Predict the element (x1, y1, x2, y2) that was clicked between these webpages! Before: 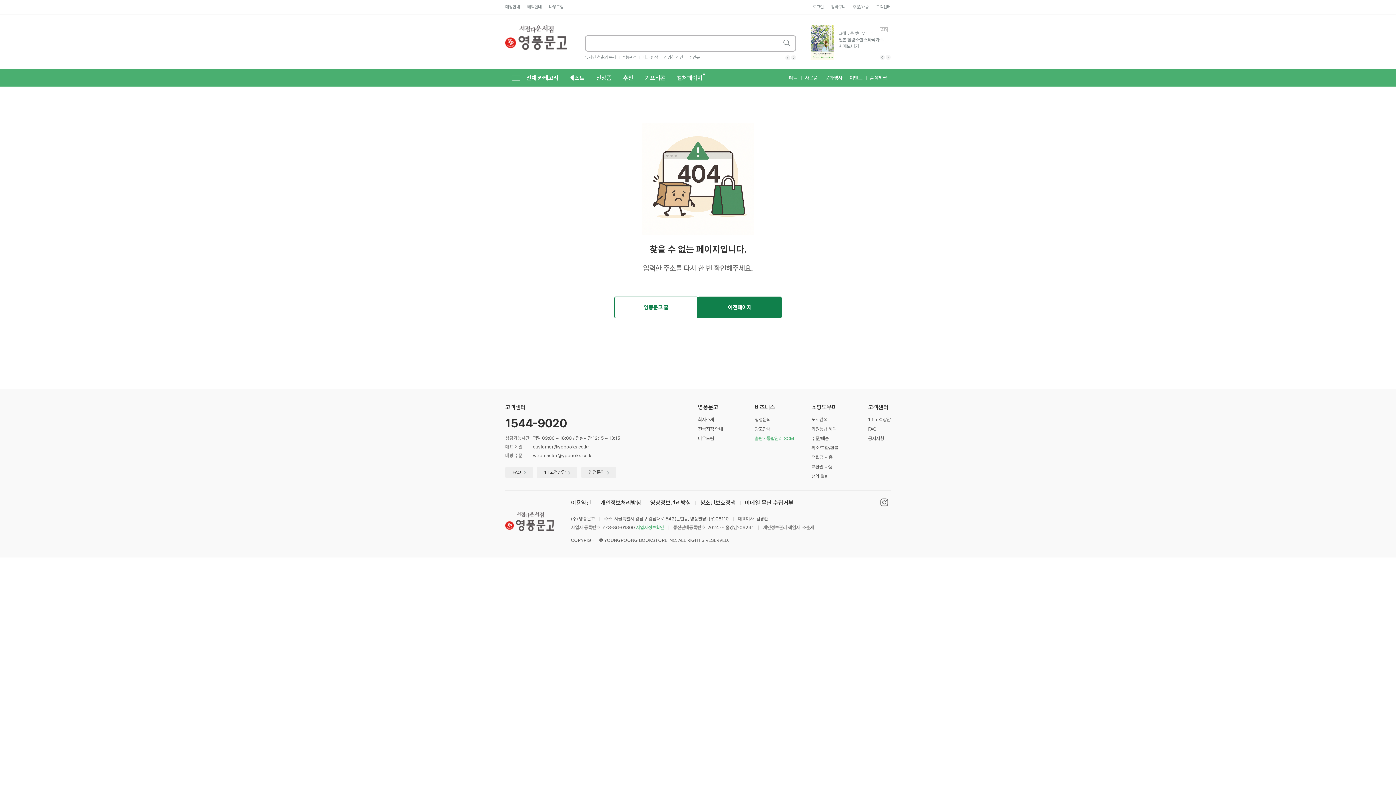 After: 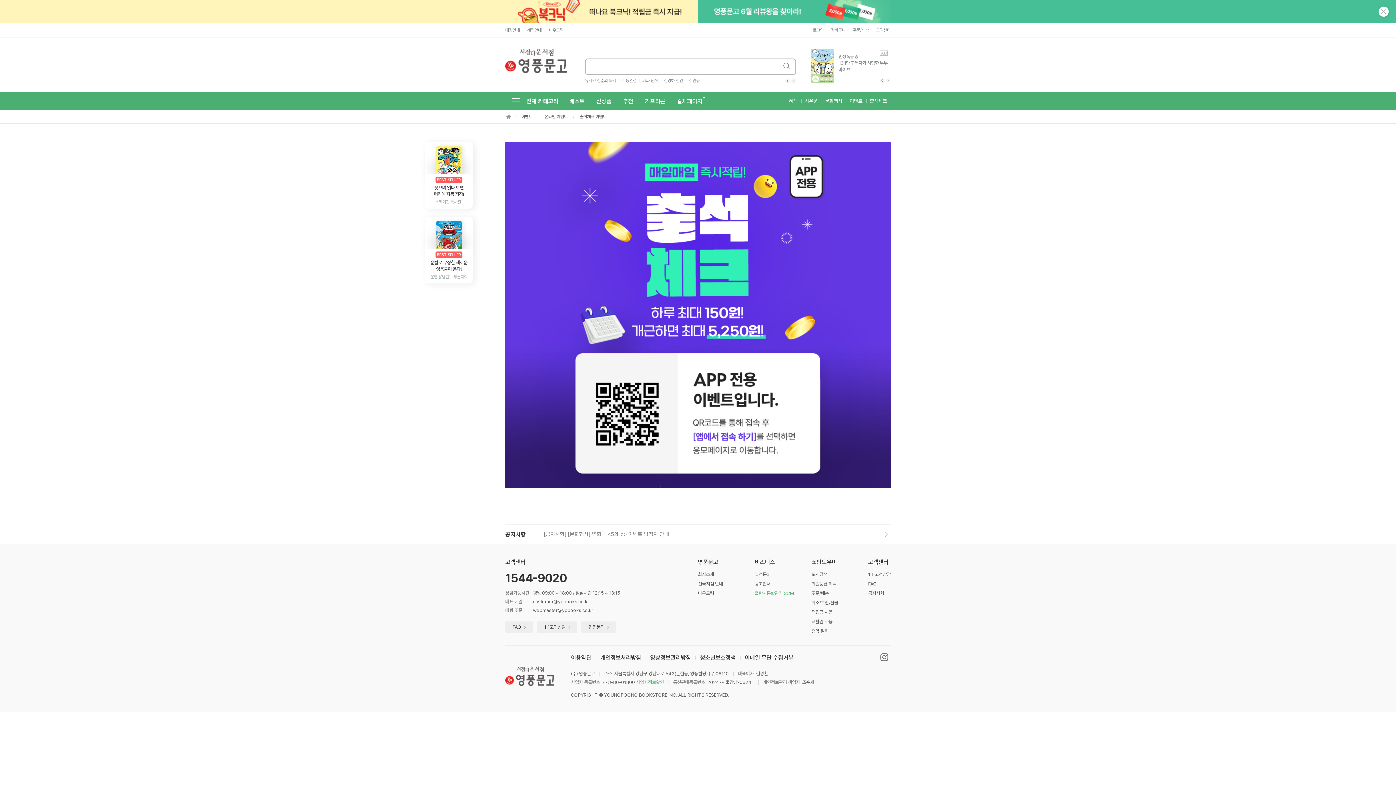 Action: label: 출석체크 bbox: (863, 69, 890, 86)